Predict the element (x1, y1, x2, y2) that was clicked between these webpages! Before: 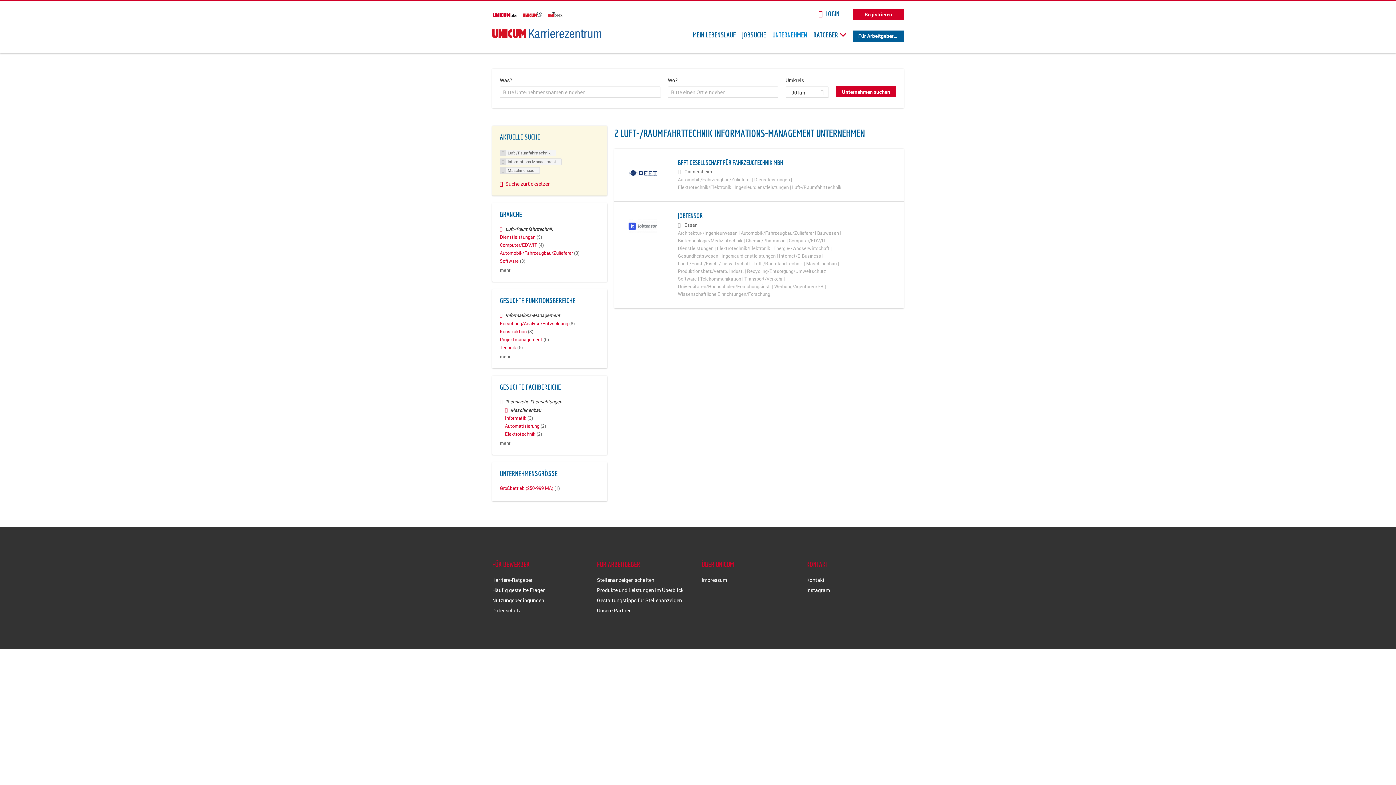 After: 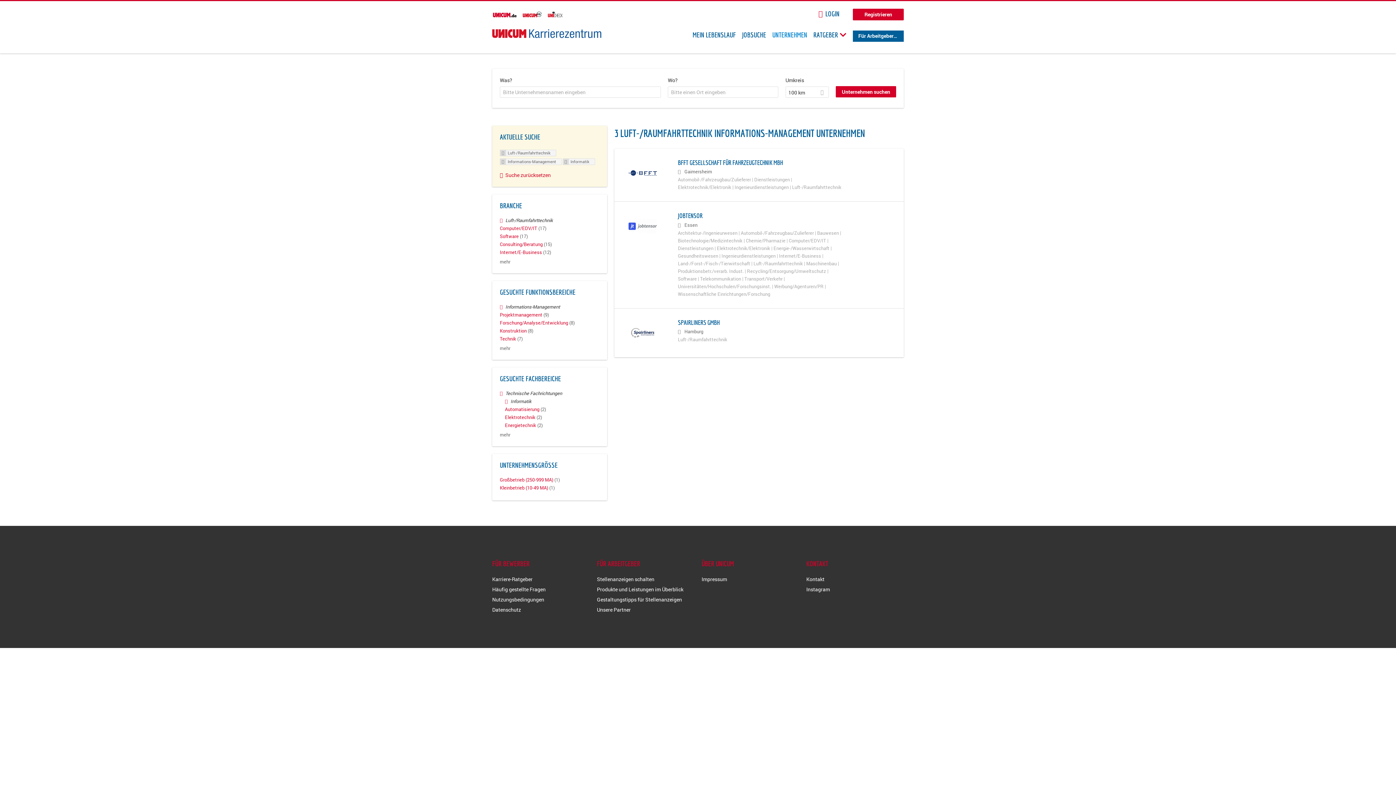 Action: bbox: (505, 415, 533, 421) label: Informatik (3)